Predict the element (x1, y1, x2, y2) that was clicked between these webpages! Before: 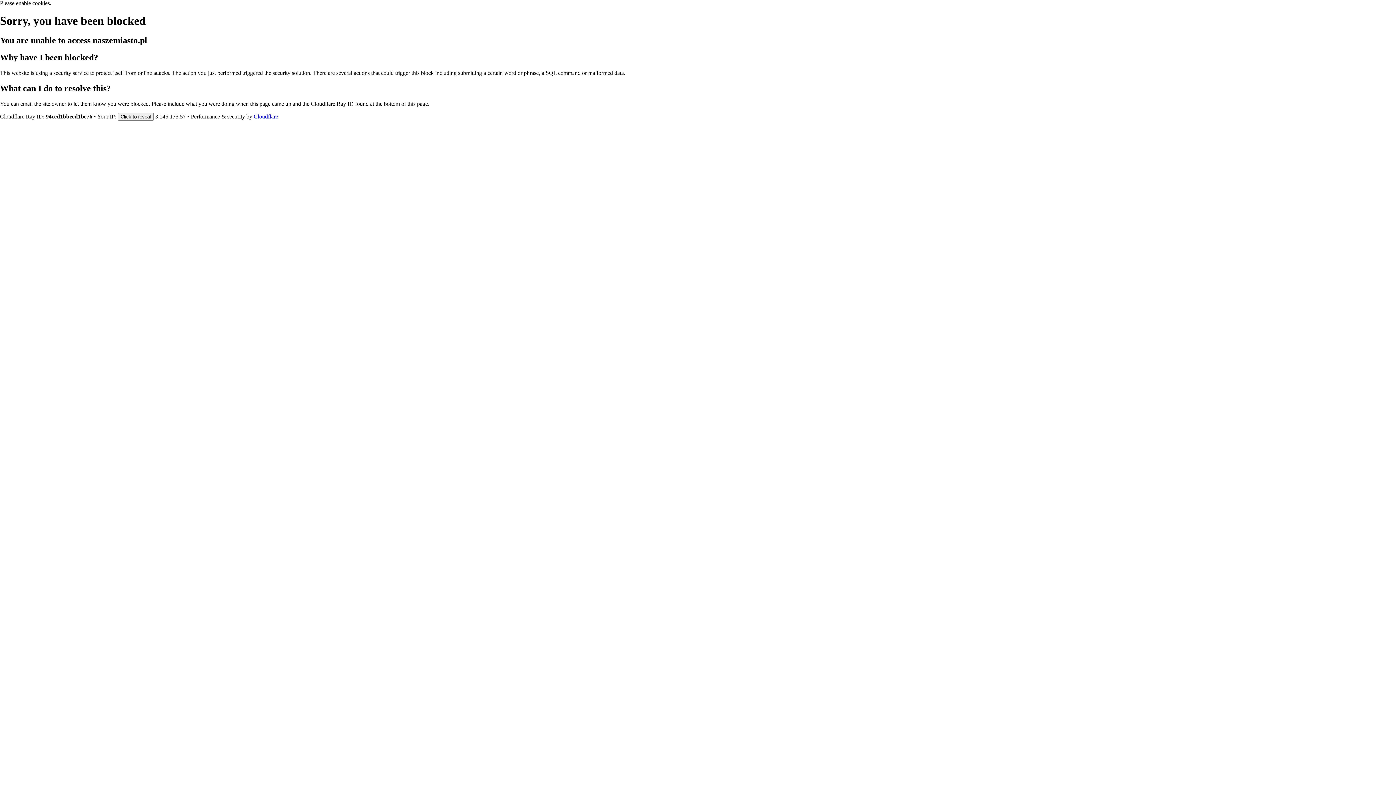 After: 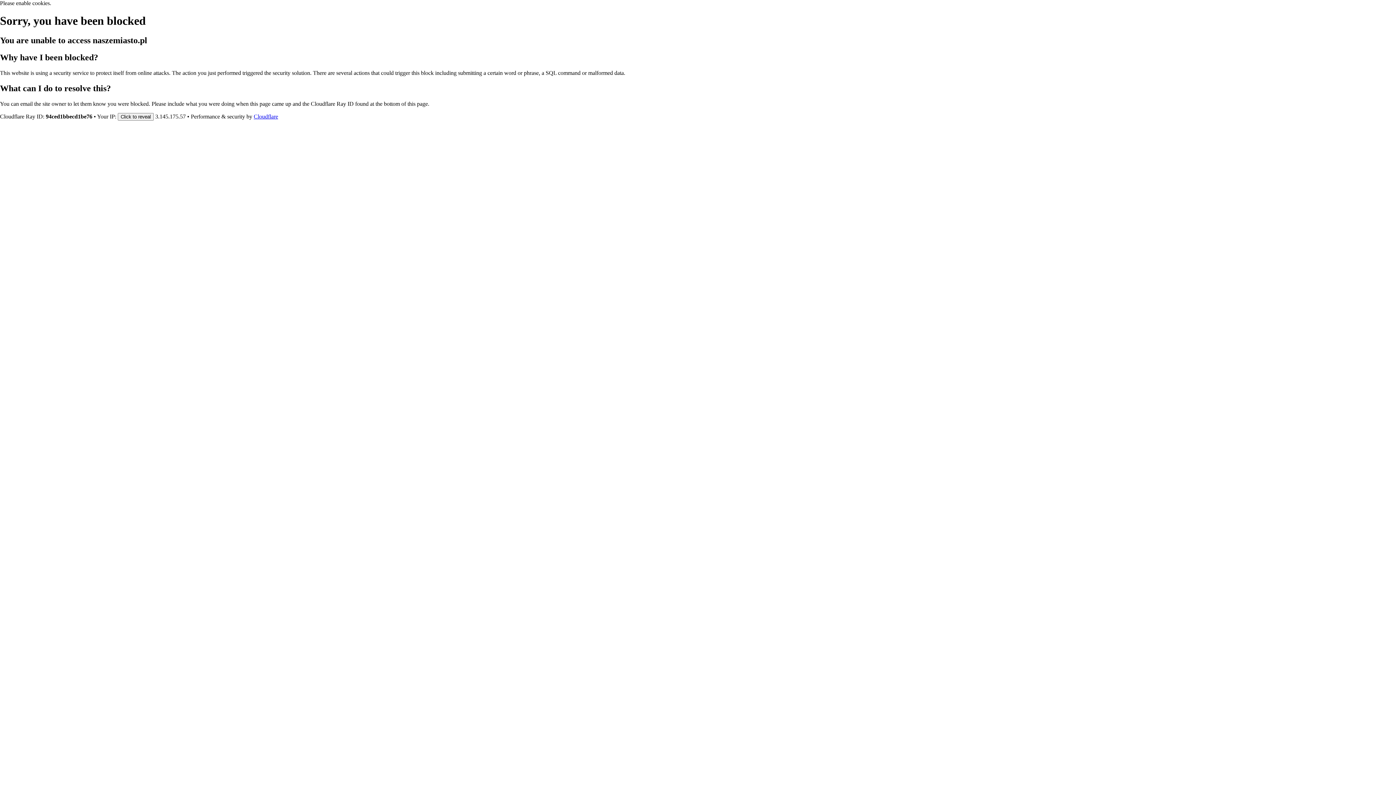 Action: bbox: (253, 113, 278, 119) label: Cloudflare